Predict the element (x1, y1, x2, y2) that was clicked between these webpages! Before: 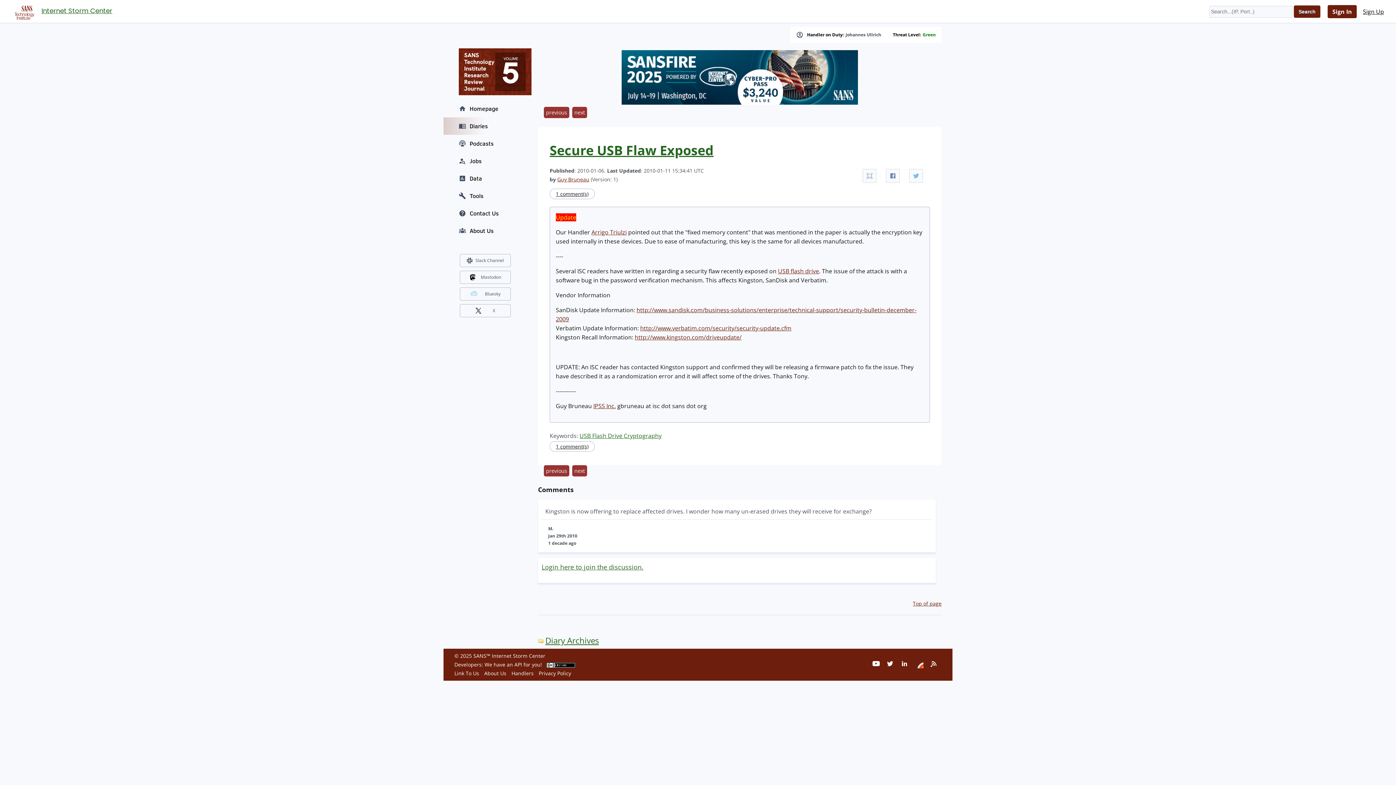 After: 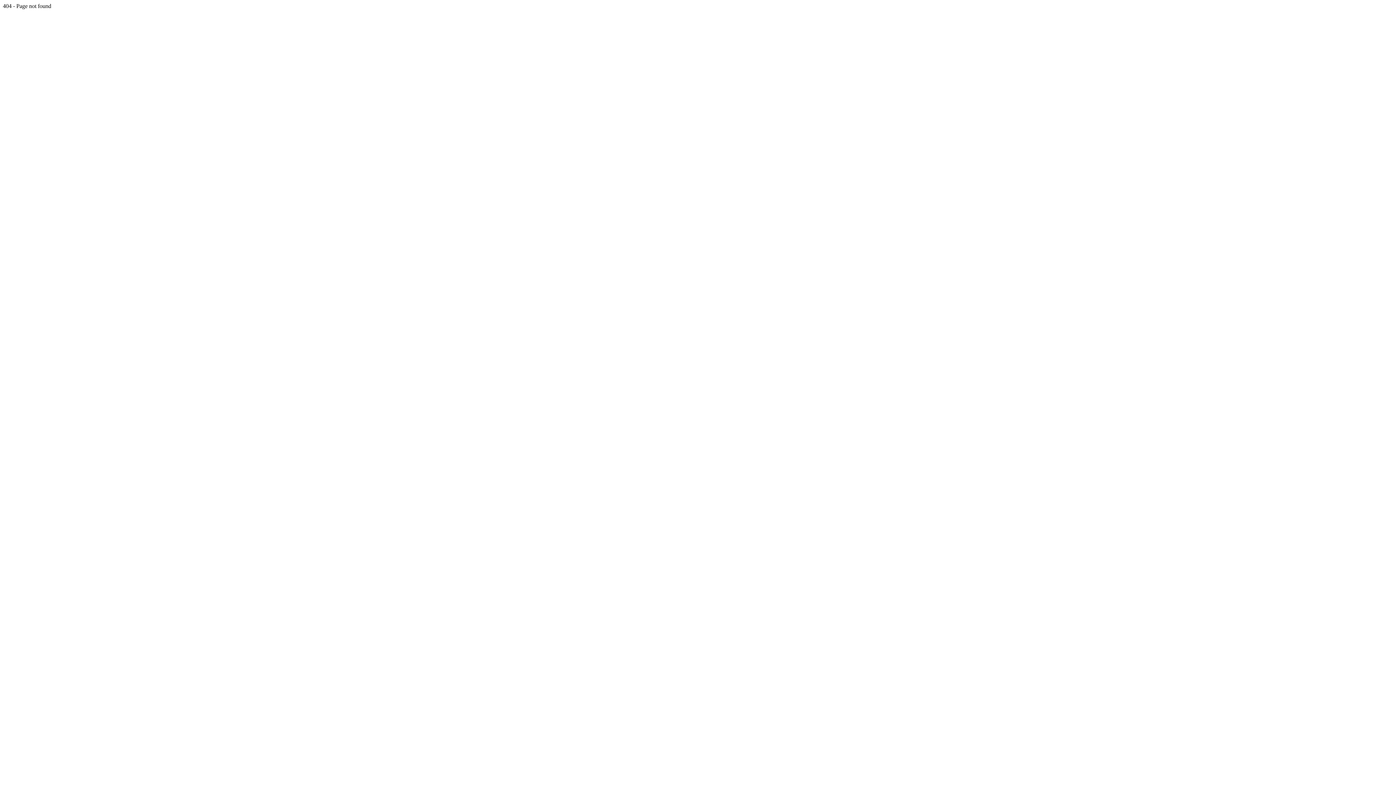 Action: label: http://www.verbatim.com/security/security-update.cfm bbox: (640, 324, 791, 332)